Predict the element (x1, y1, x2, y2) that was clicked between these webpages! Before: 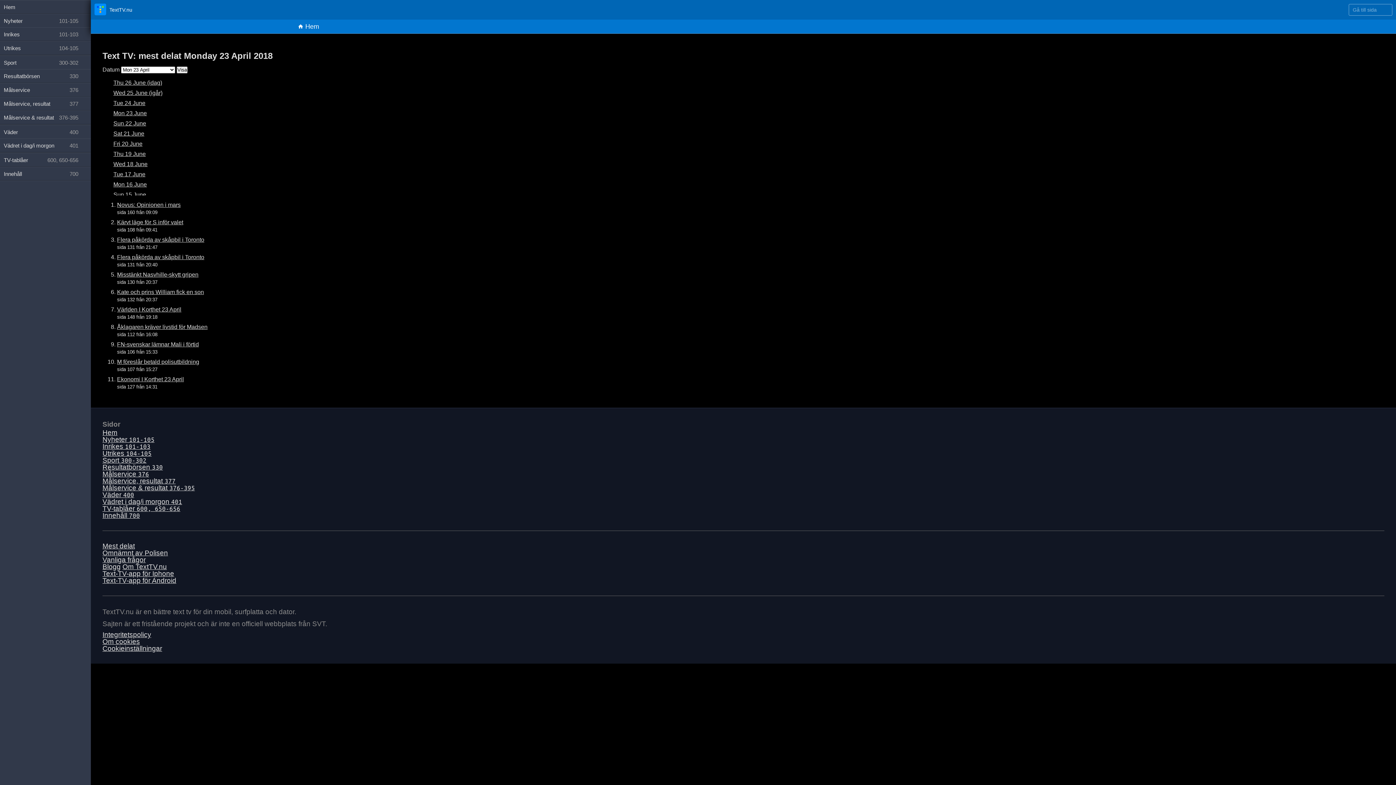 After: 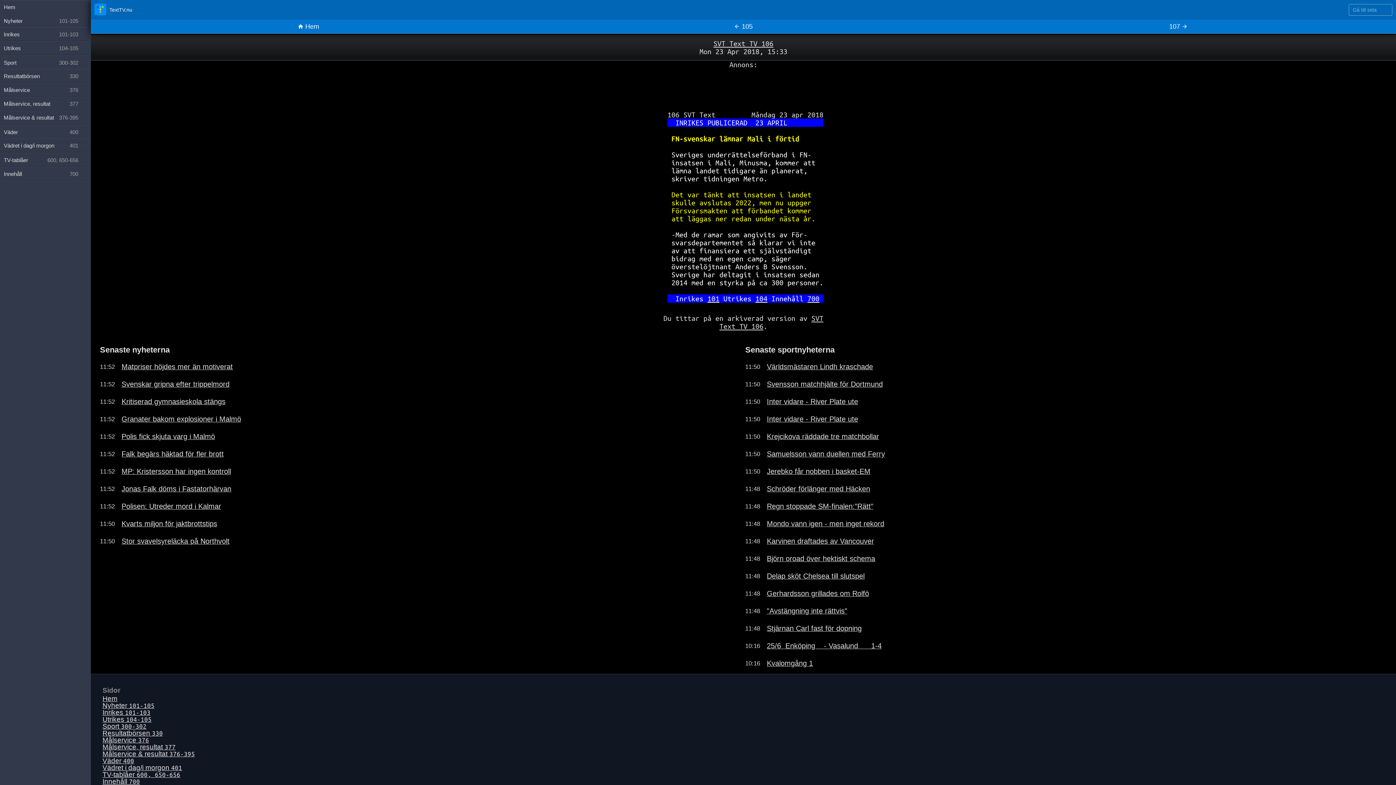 Action: bbox: (117, 341, 198, 347) label: FN-svenskar lämnar Mali i förtid